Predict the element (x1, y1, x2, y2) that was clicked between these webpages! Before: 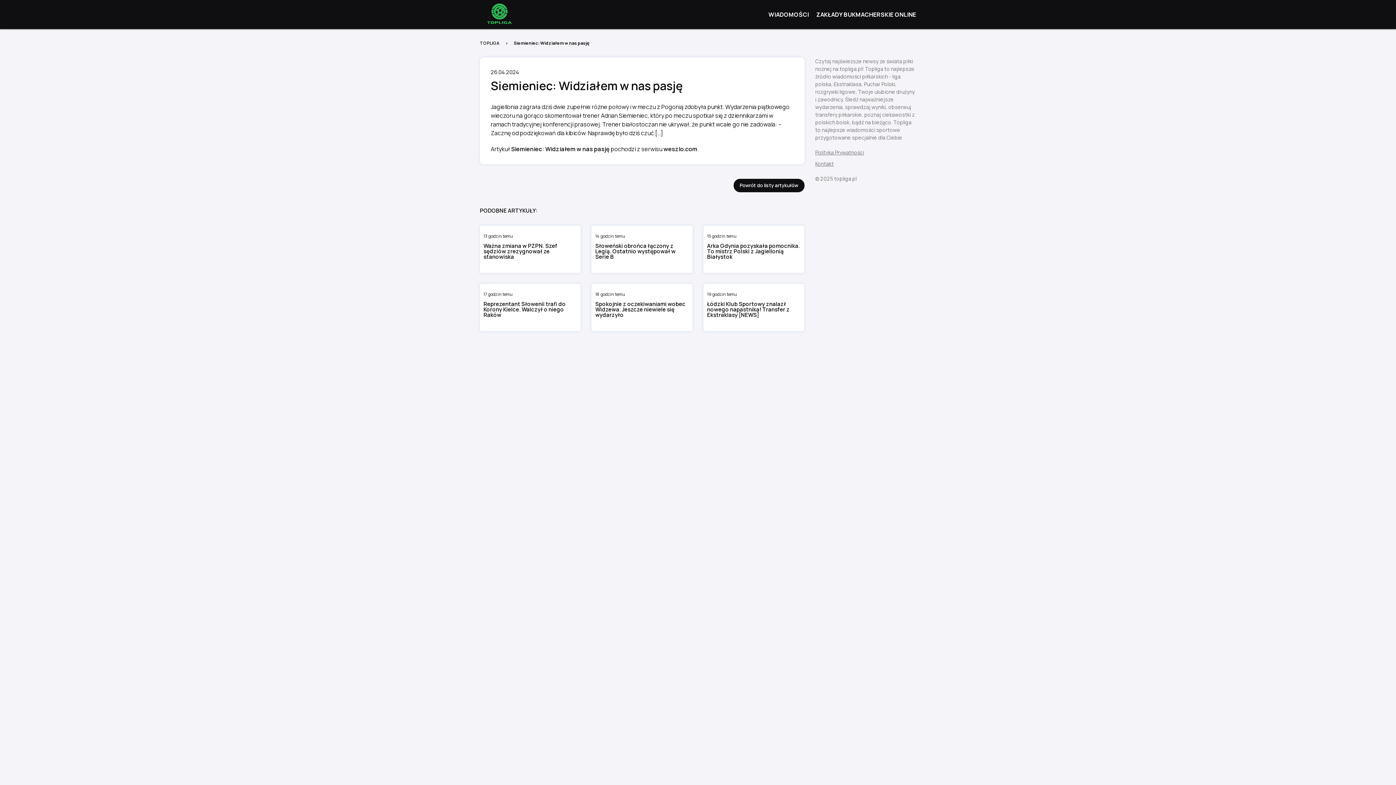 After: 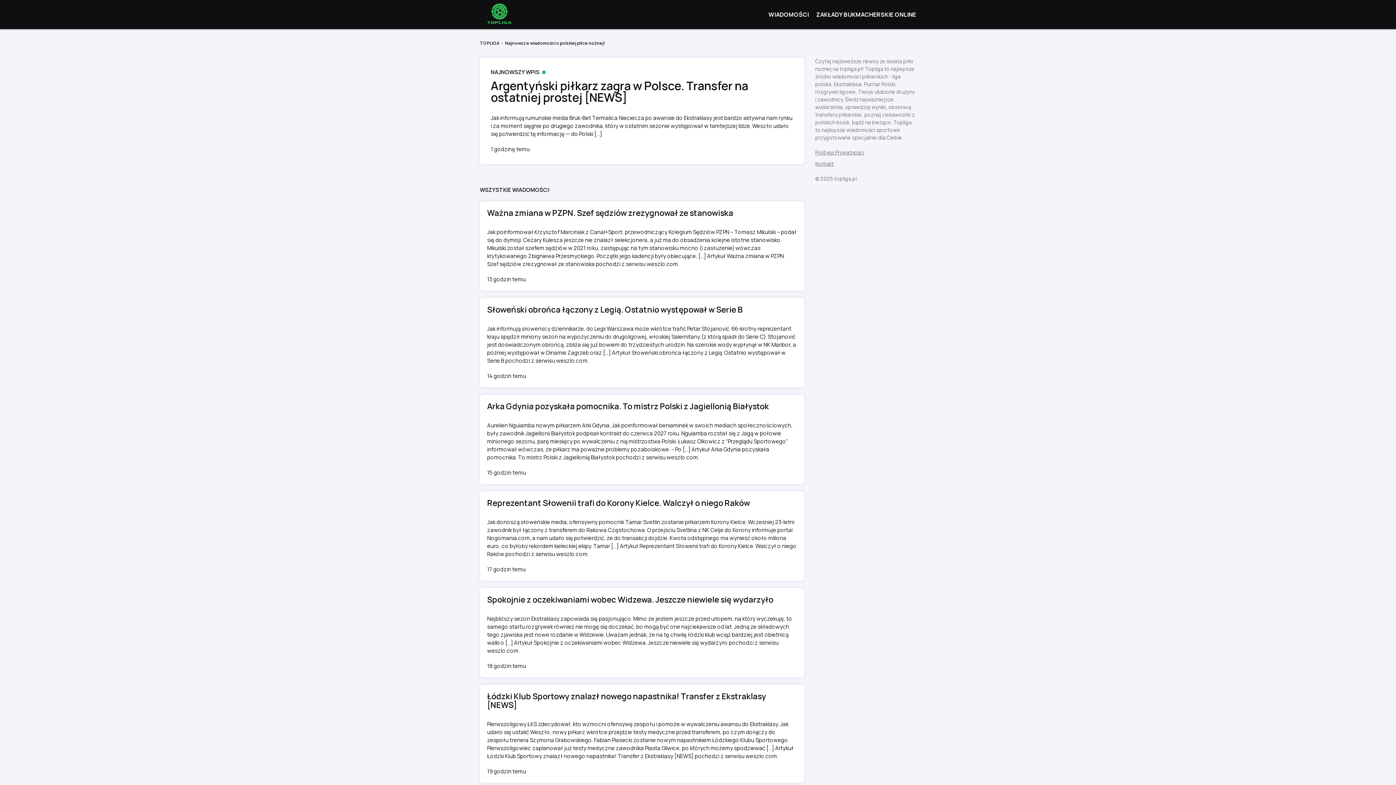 Action: bbox: (768, 10, 809, 18) label: WIADOMOŚCI